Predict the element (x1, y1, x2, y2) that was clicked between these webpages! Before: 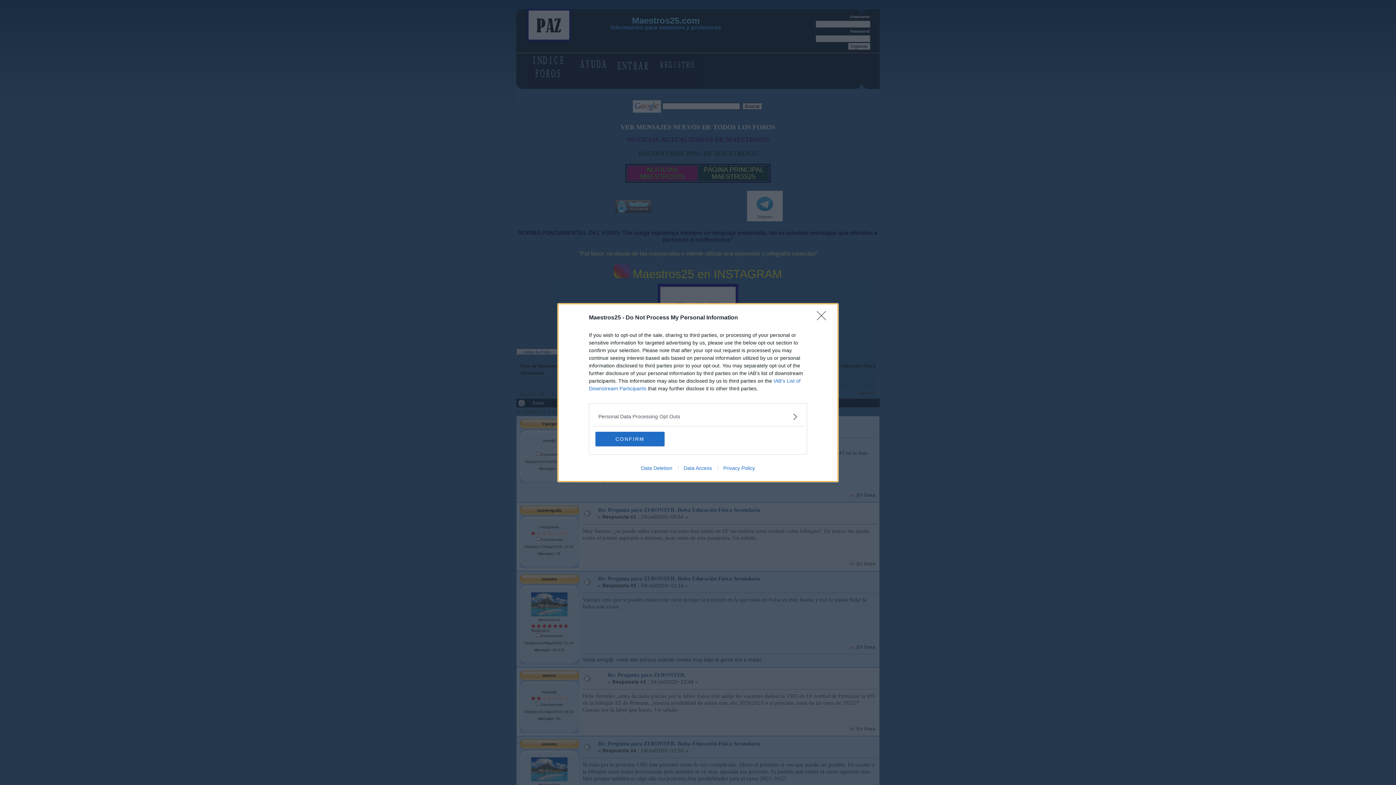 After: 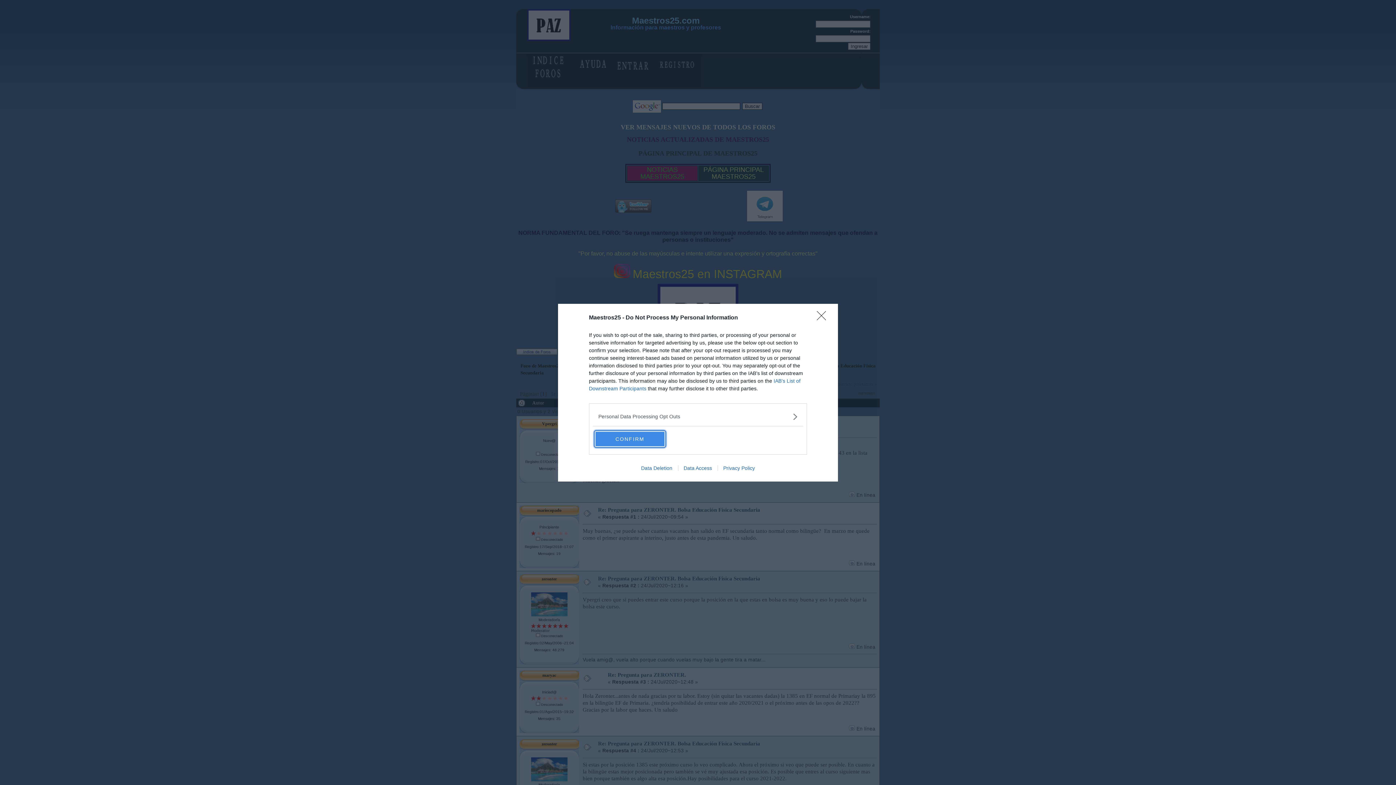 Action: label: CONFIRM bbox: (595, 431, 664, 446)